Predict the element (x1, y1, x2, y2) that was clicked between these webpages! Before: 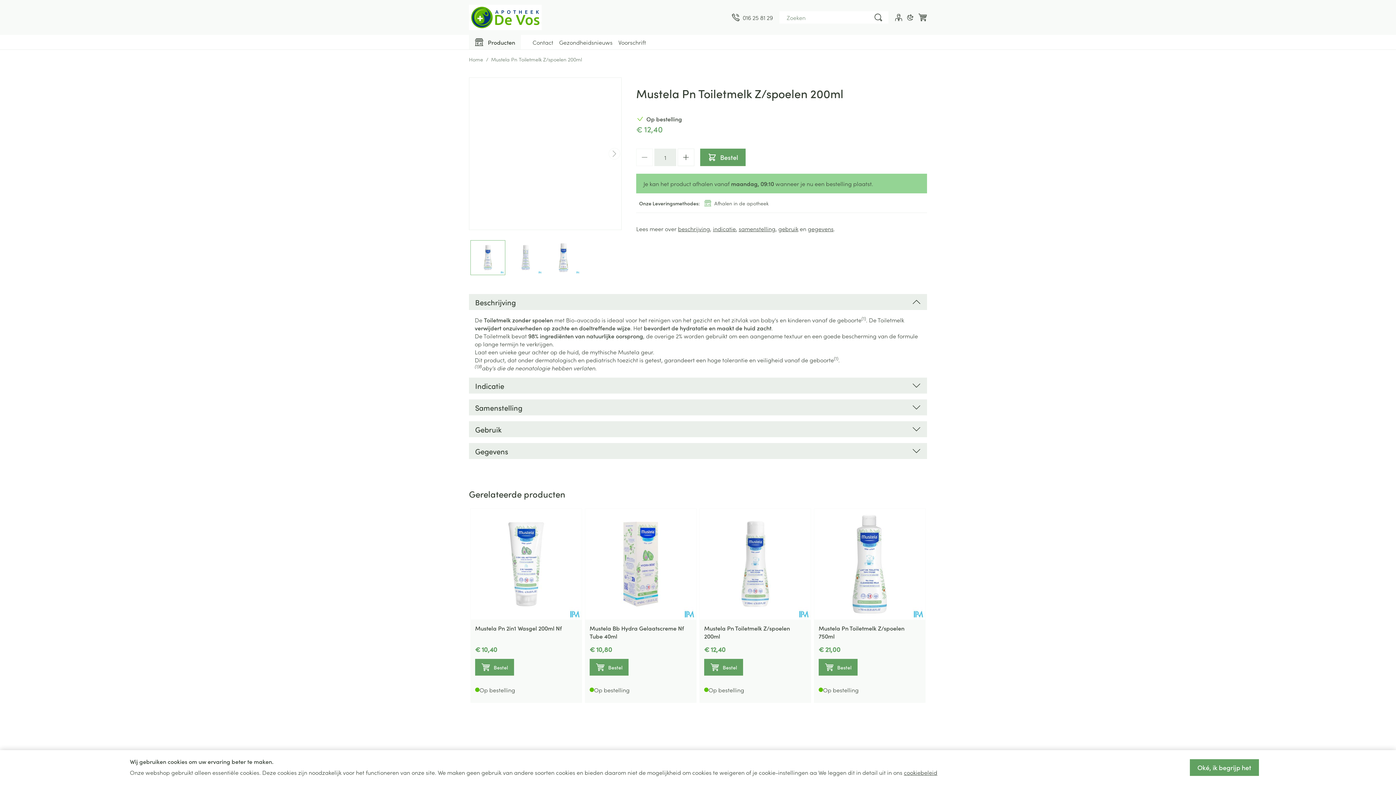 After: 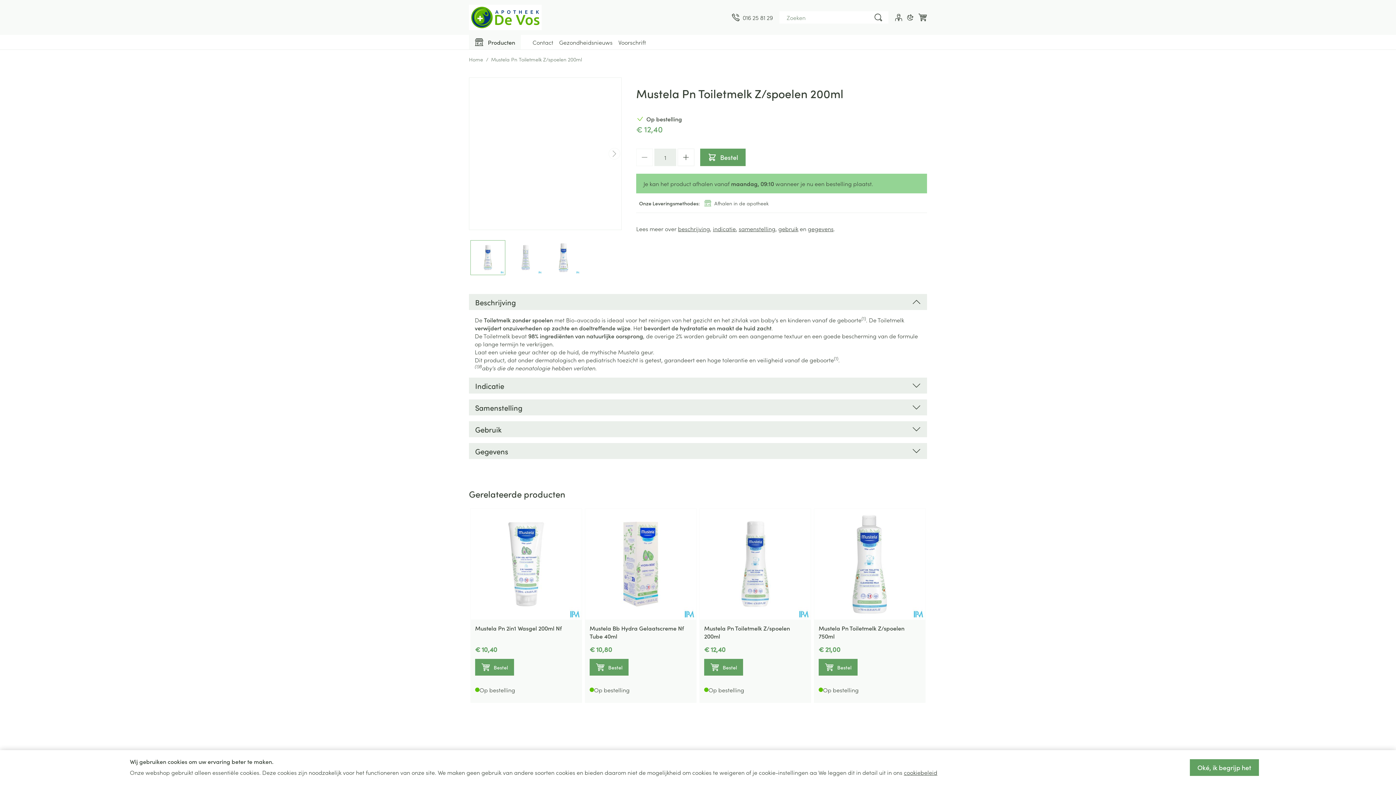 Action: bbox: (700, 509, 810, 620)